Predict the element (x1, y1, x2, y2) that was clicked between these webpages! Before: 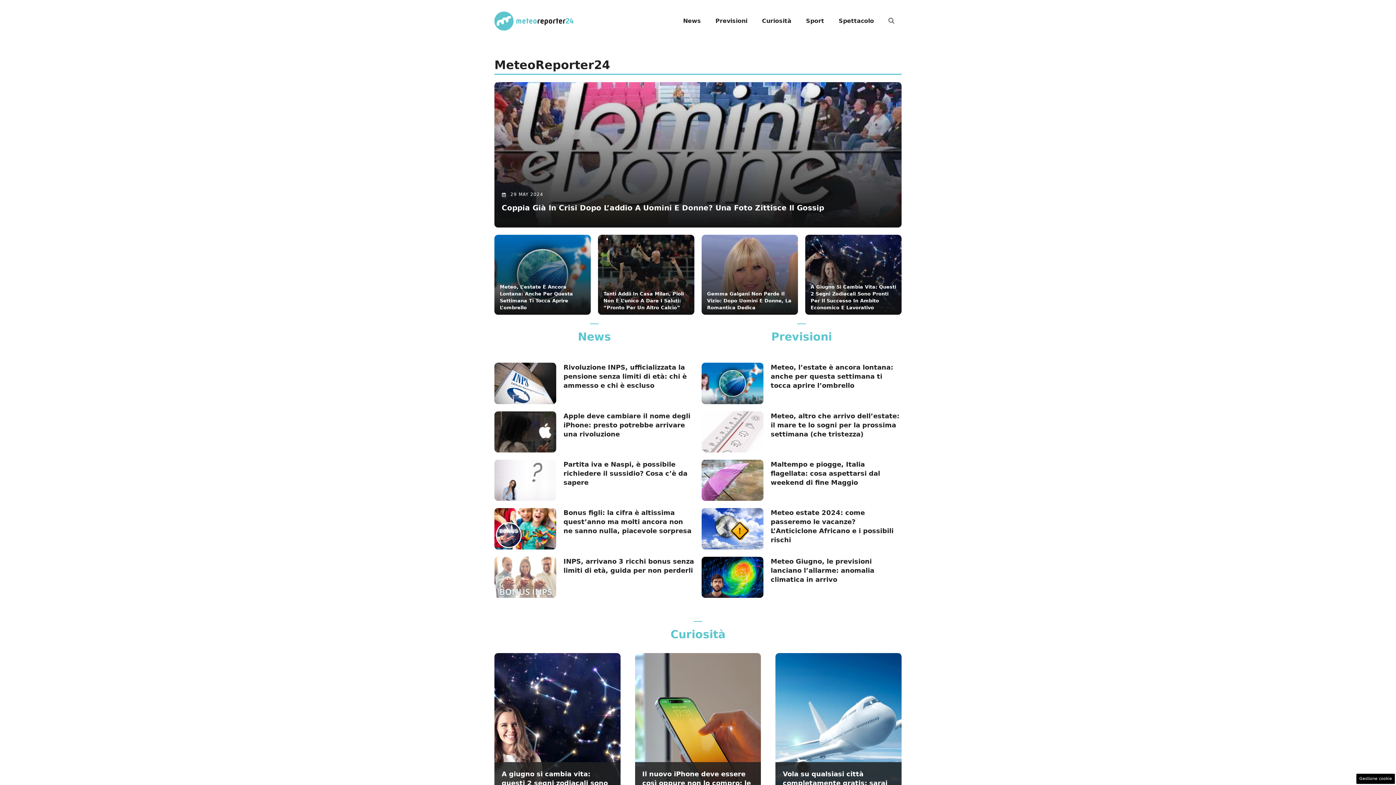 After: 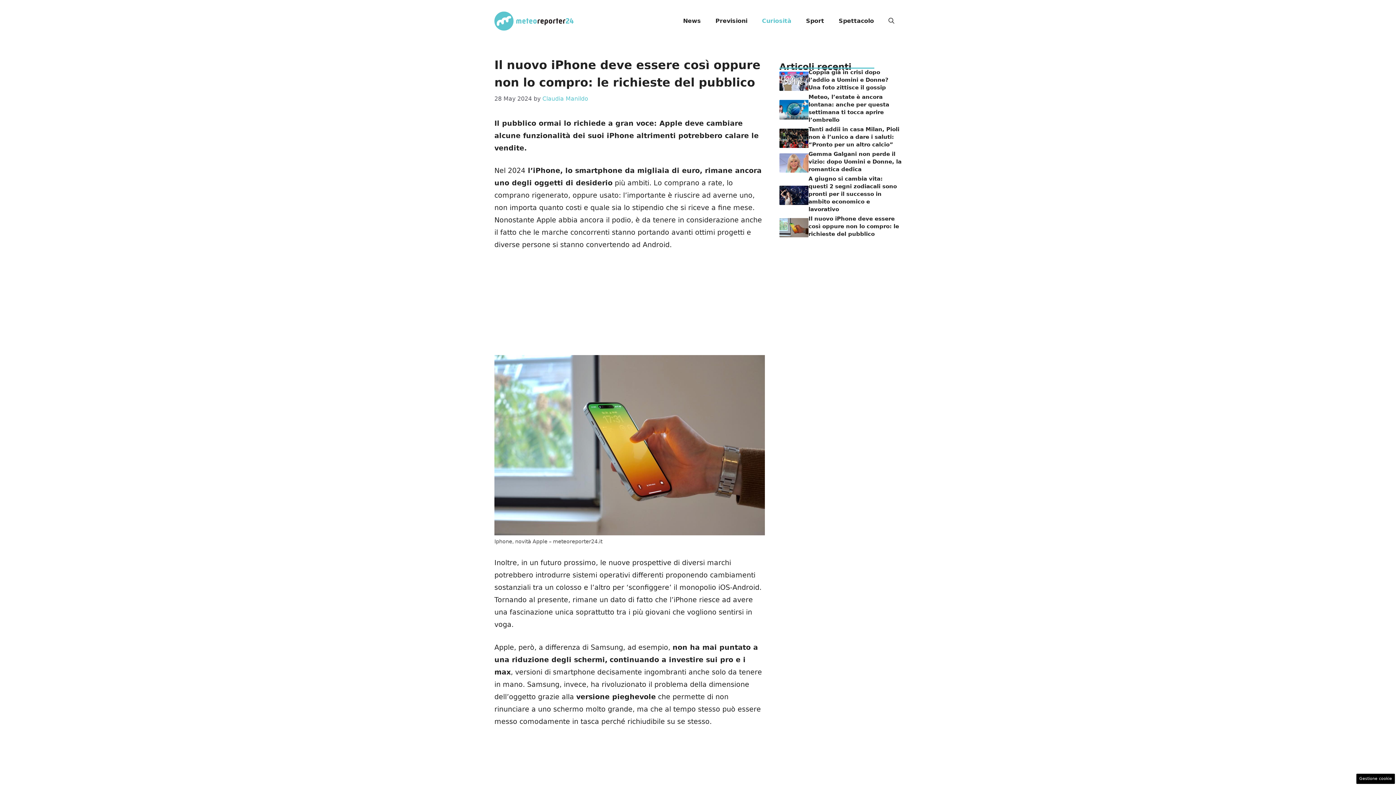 Action: bbox: (635, 653, 761, 822)